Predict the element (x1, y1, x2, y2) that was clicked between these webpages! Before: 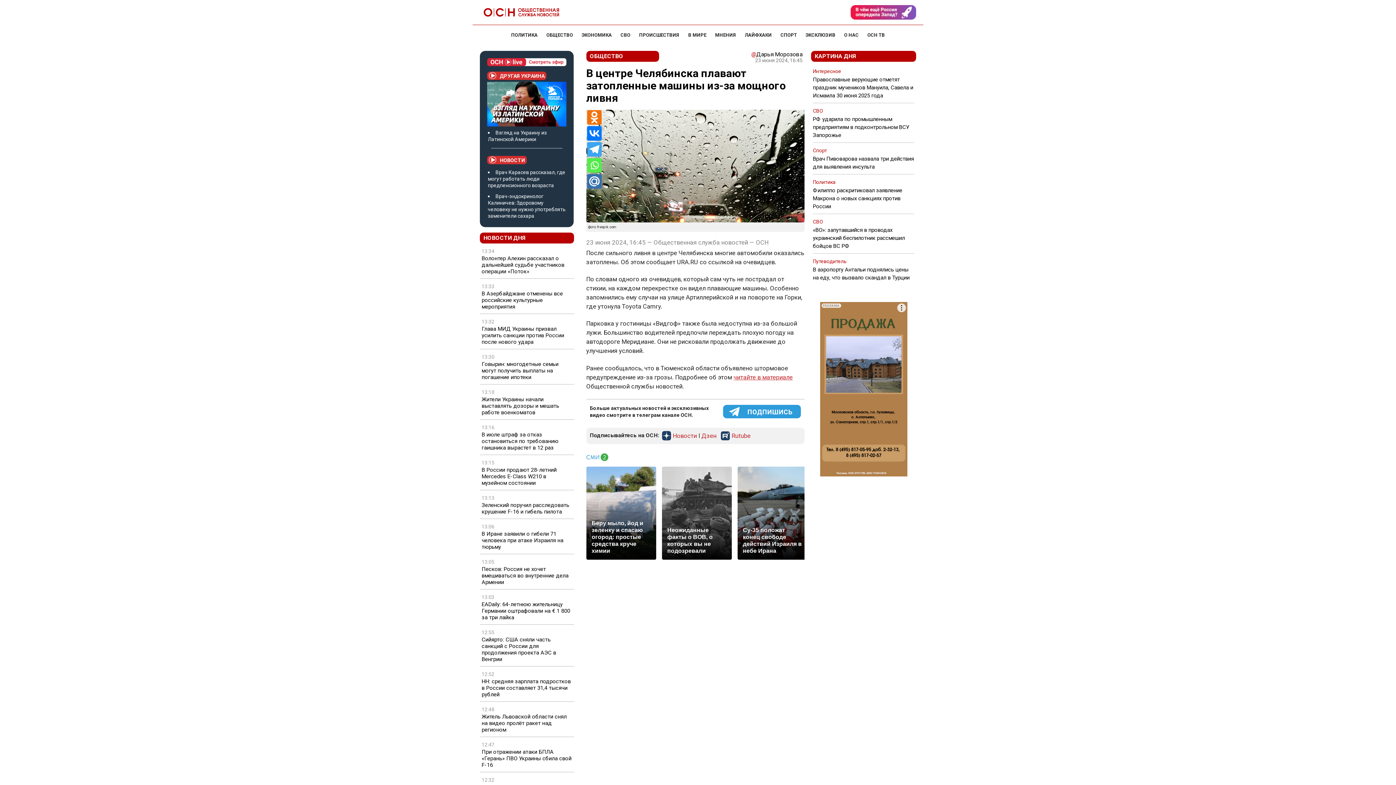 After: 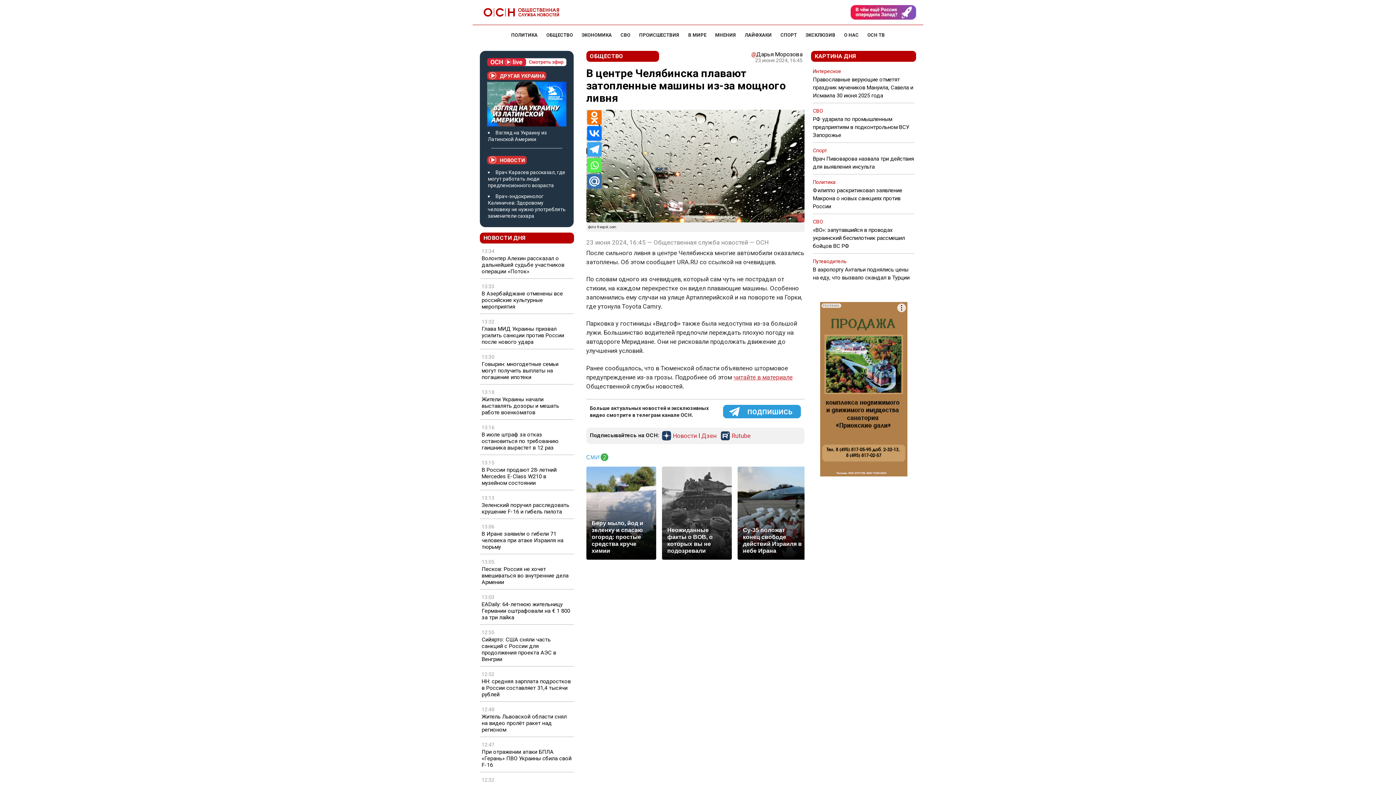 Action: bbox: (586, 453, 608, 461)